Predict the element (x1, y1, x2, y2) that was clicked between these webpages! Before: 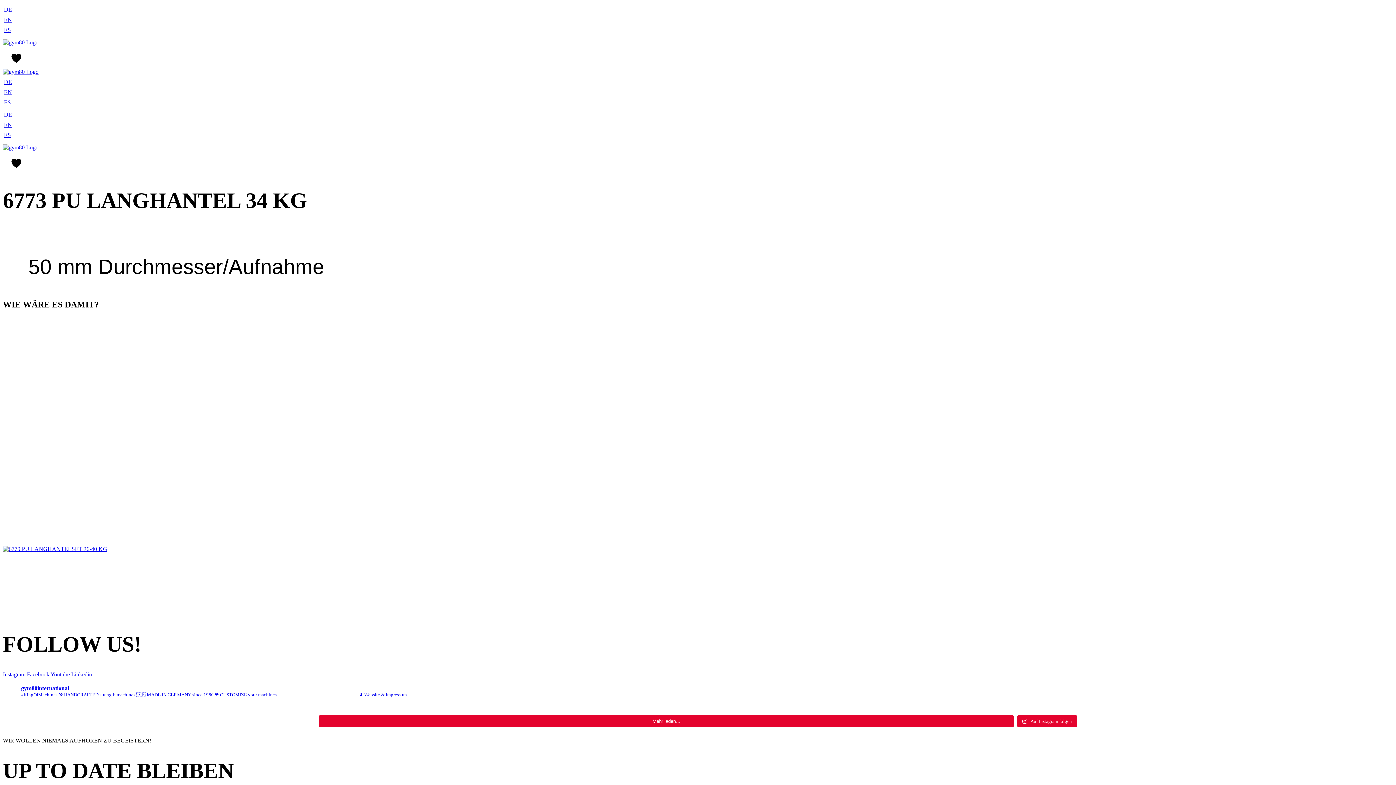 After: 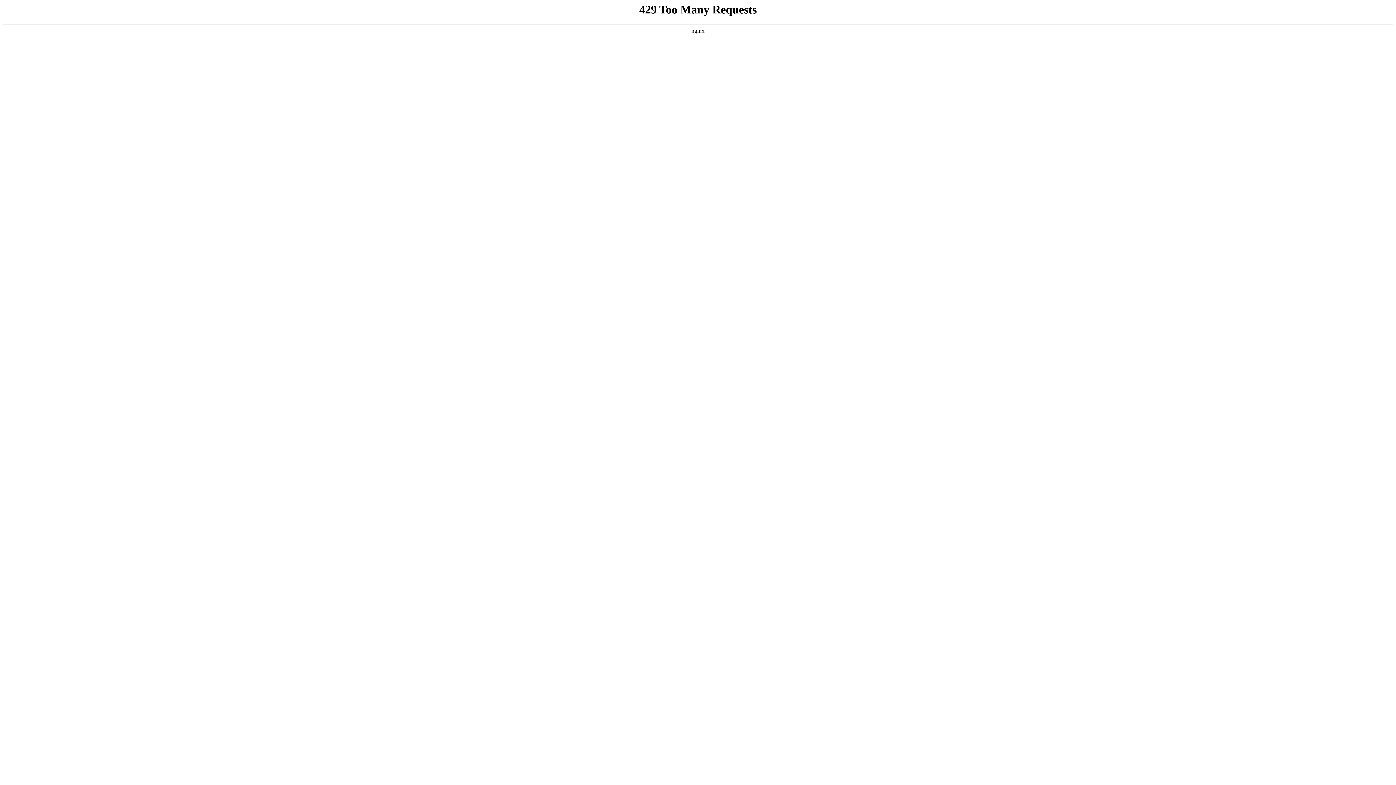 Action: bbox: (2, 546, 107, 552)